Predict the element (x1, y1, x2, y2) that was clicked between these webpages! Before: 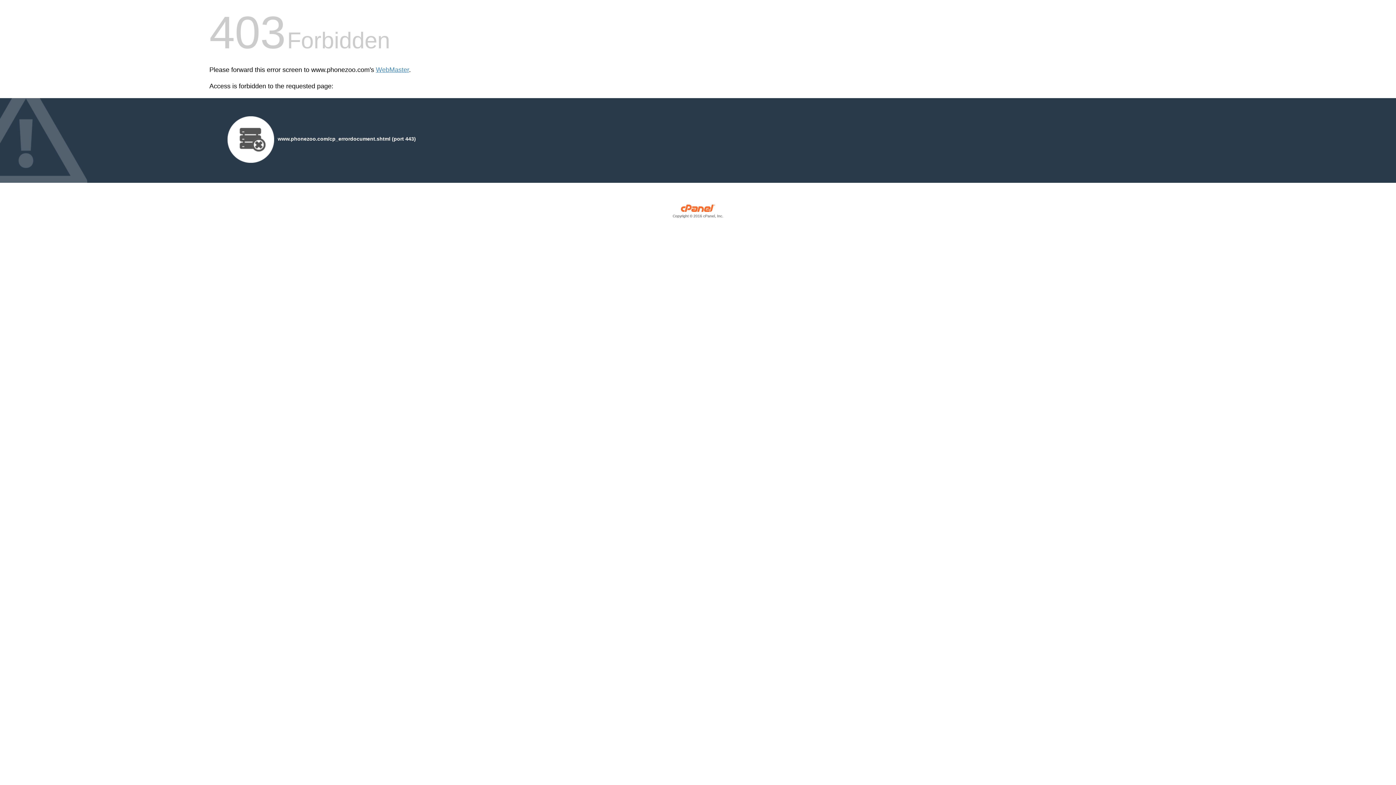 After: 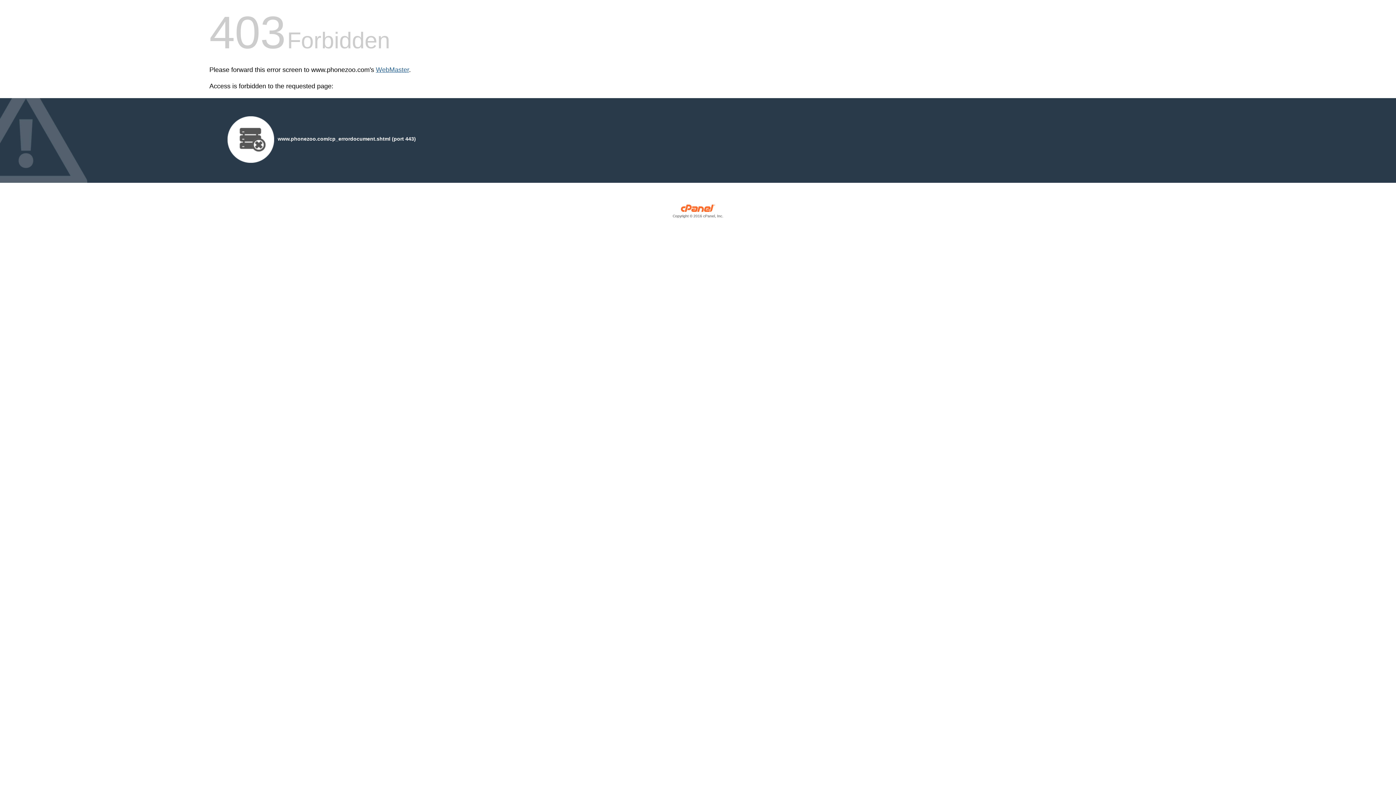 Action: label: WebMaster bbox: (376, 66, 409, 73)